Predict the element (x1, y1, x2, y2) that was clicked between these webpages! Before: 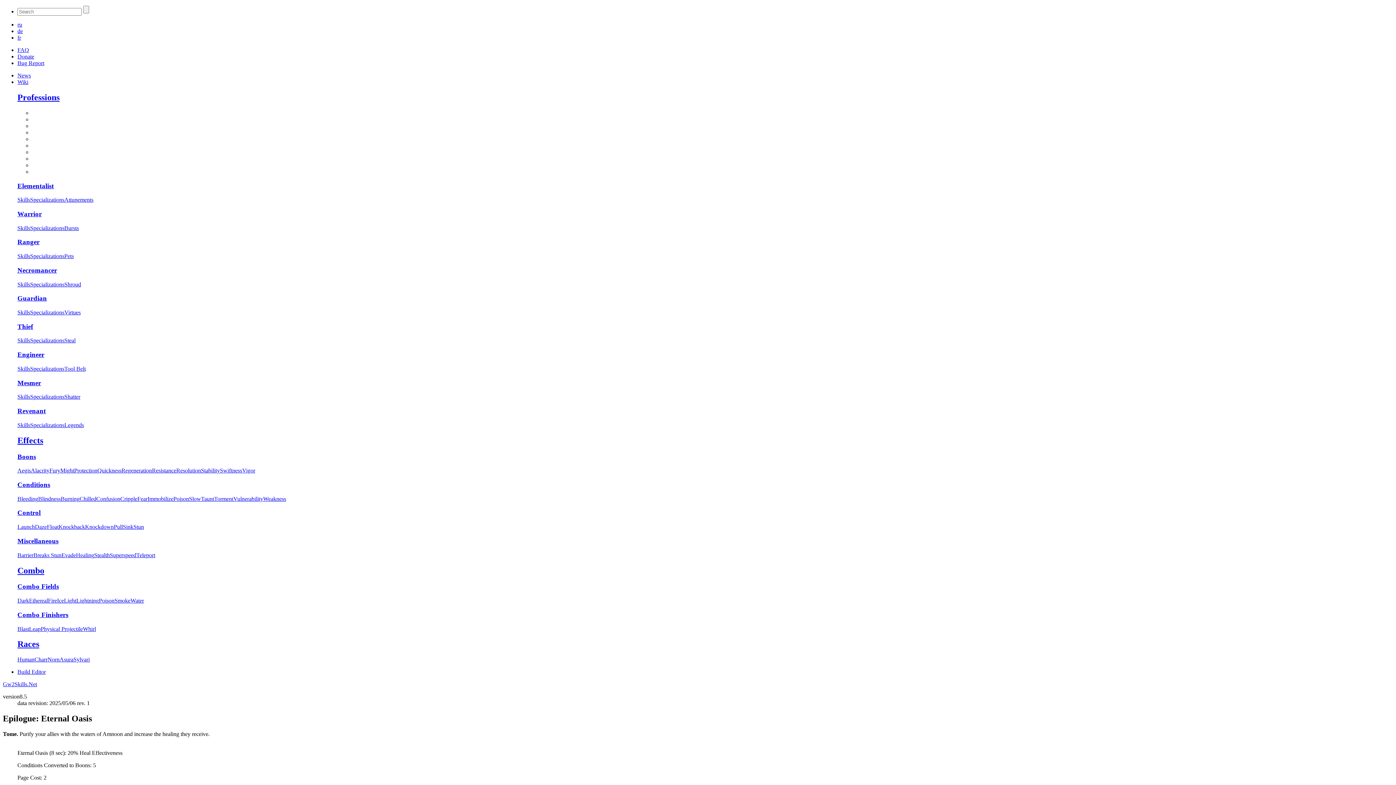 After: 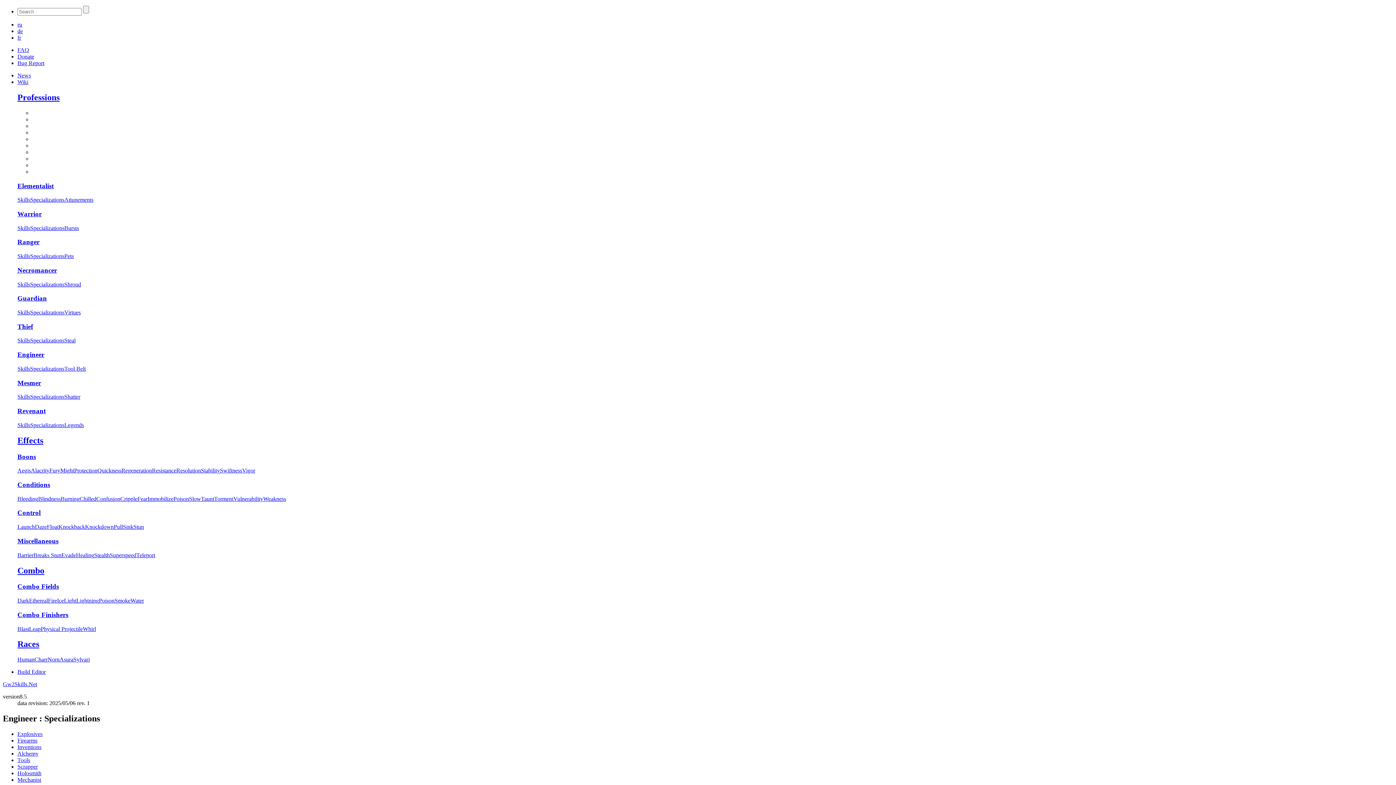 Action: label: Specializations bbox: (30, 365, 64, 371)